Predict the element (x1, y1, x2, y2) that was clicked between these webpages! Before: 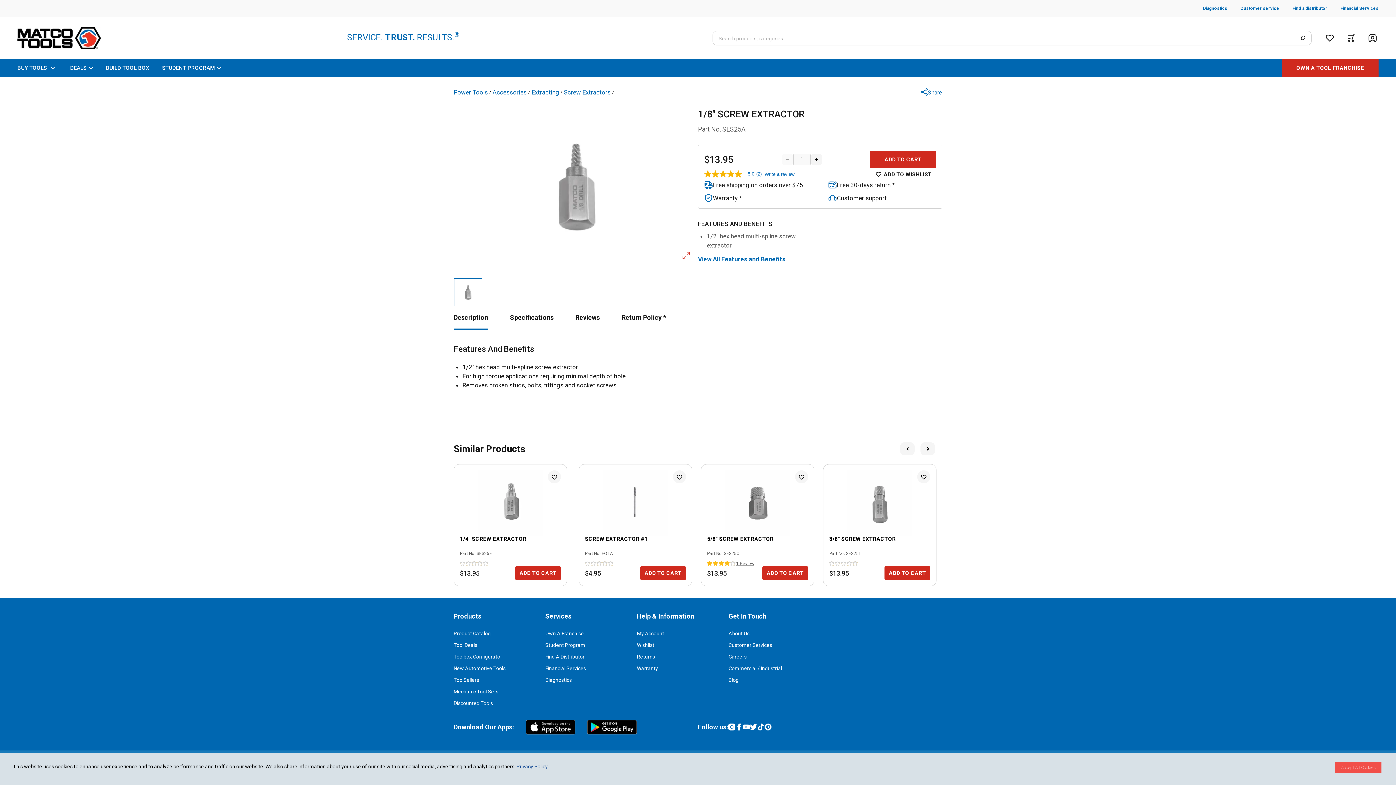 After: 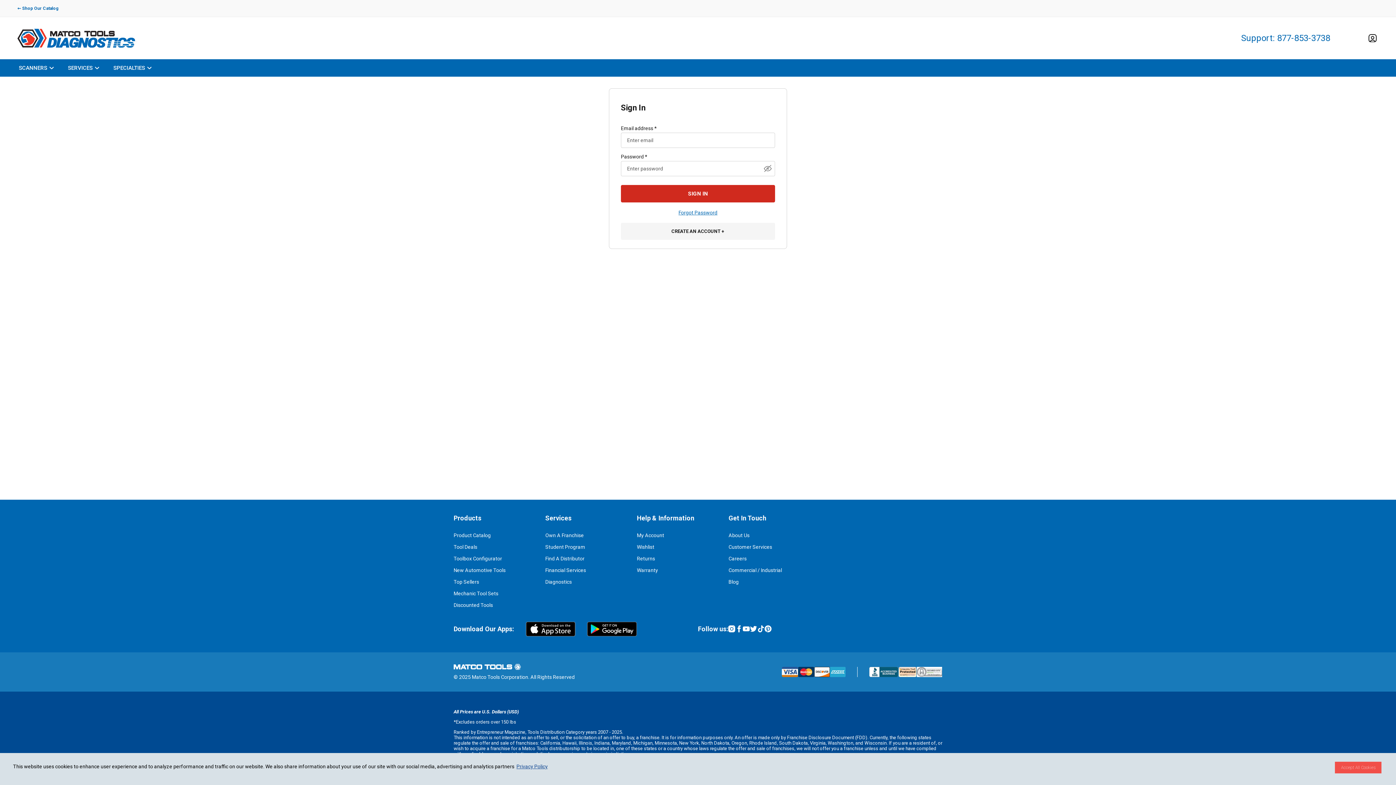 Action: label: Diagnostics bbox: (545, 677, 572, 683)